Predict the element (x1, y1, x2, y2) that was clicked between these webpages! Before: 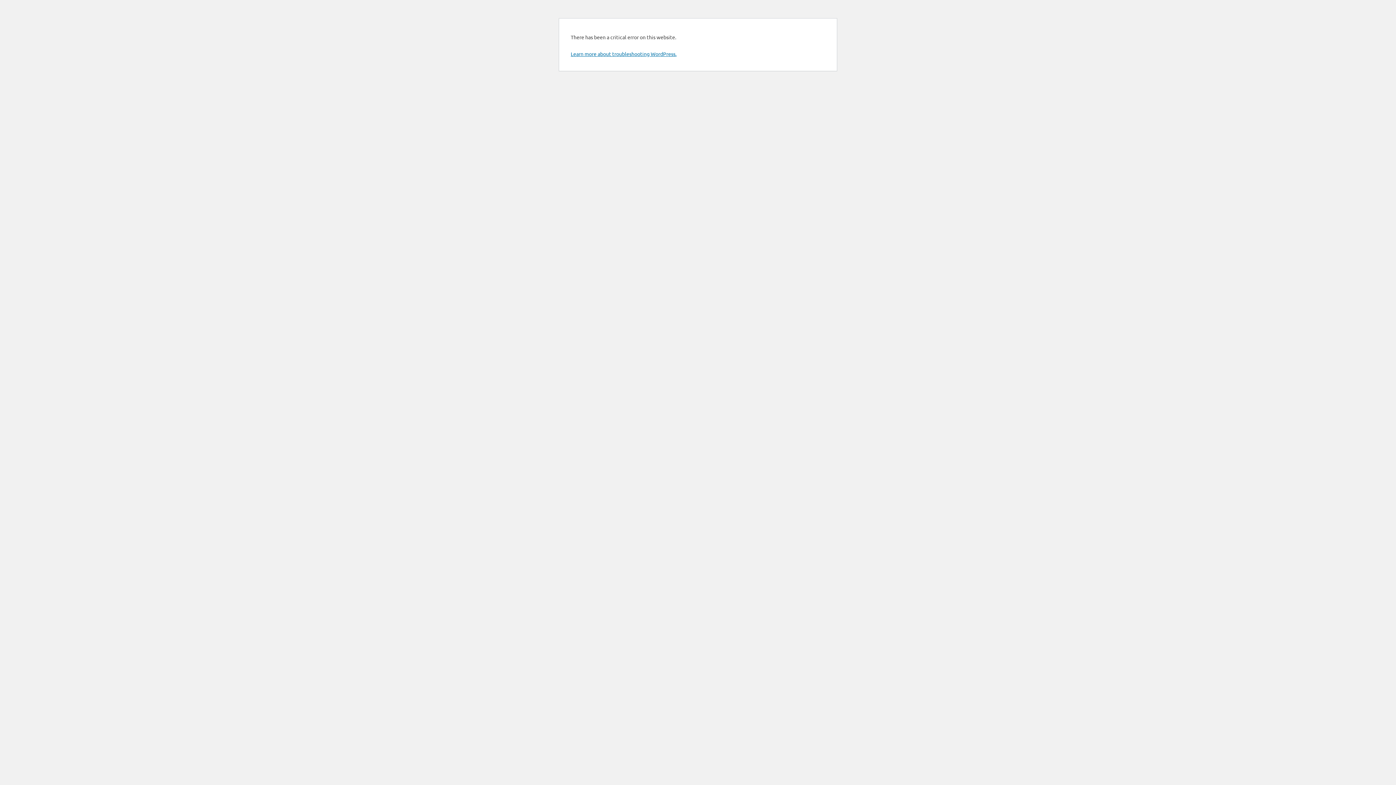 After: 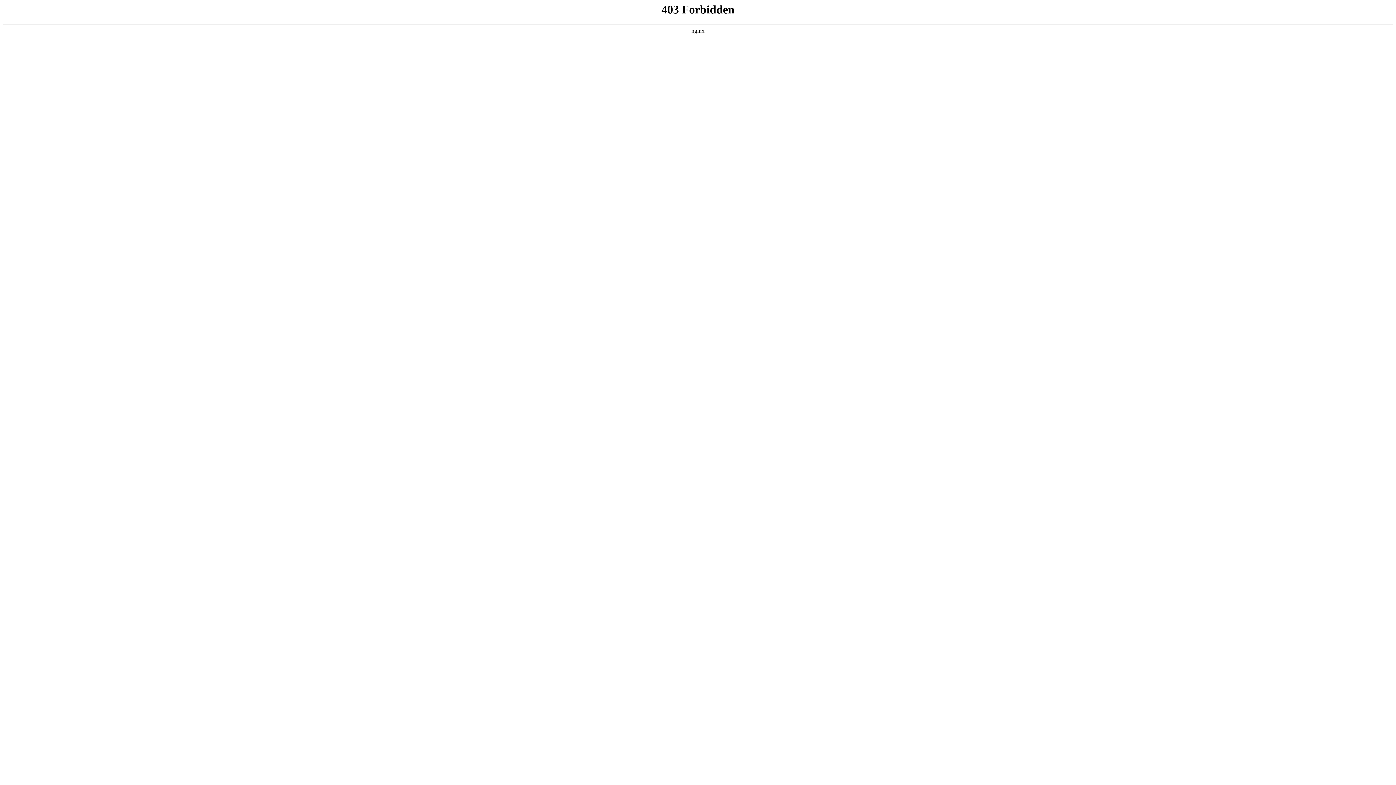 Action: bbox: (570, 50, 676, 57) label: Learn more about troubleshooting WordPress.